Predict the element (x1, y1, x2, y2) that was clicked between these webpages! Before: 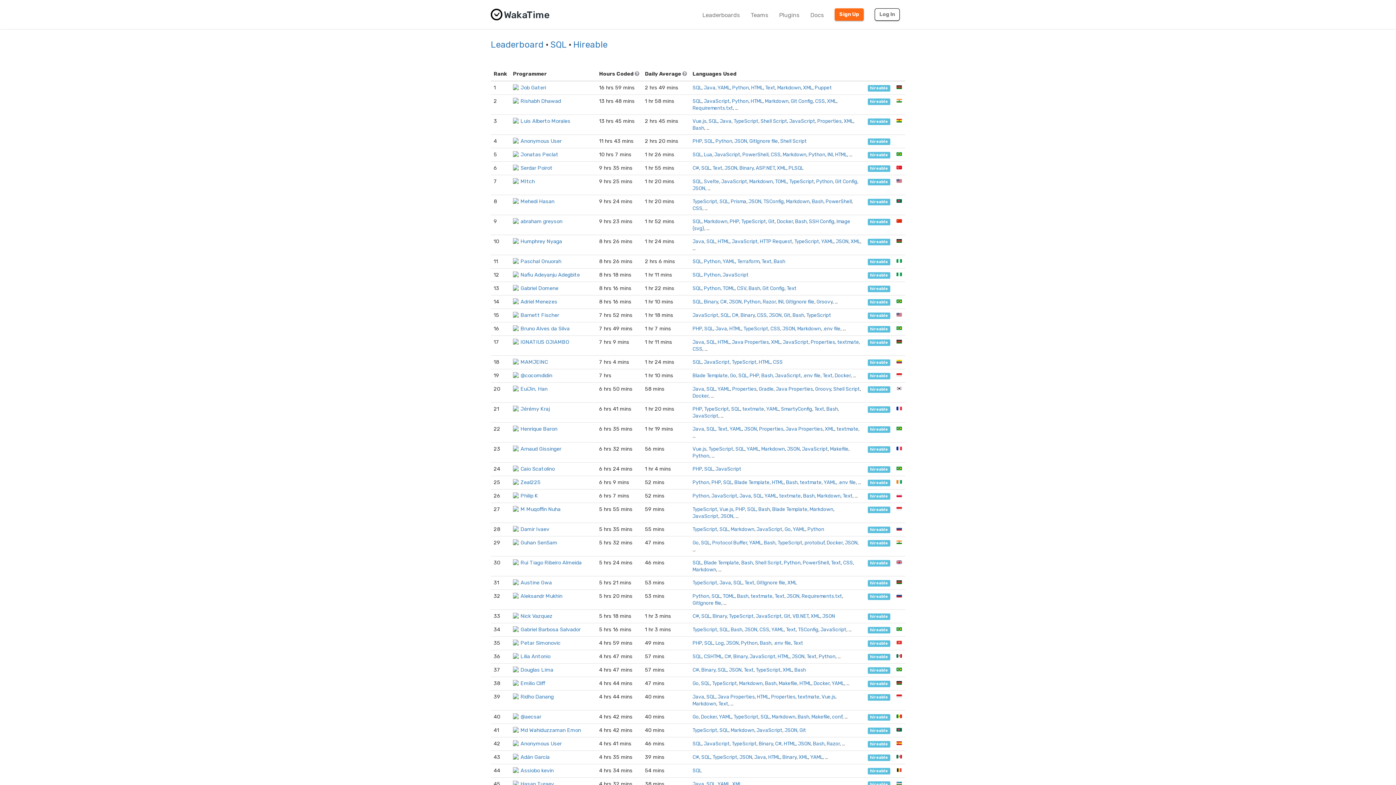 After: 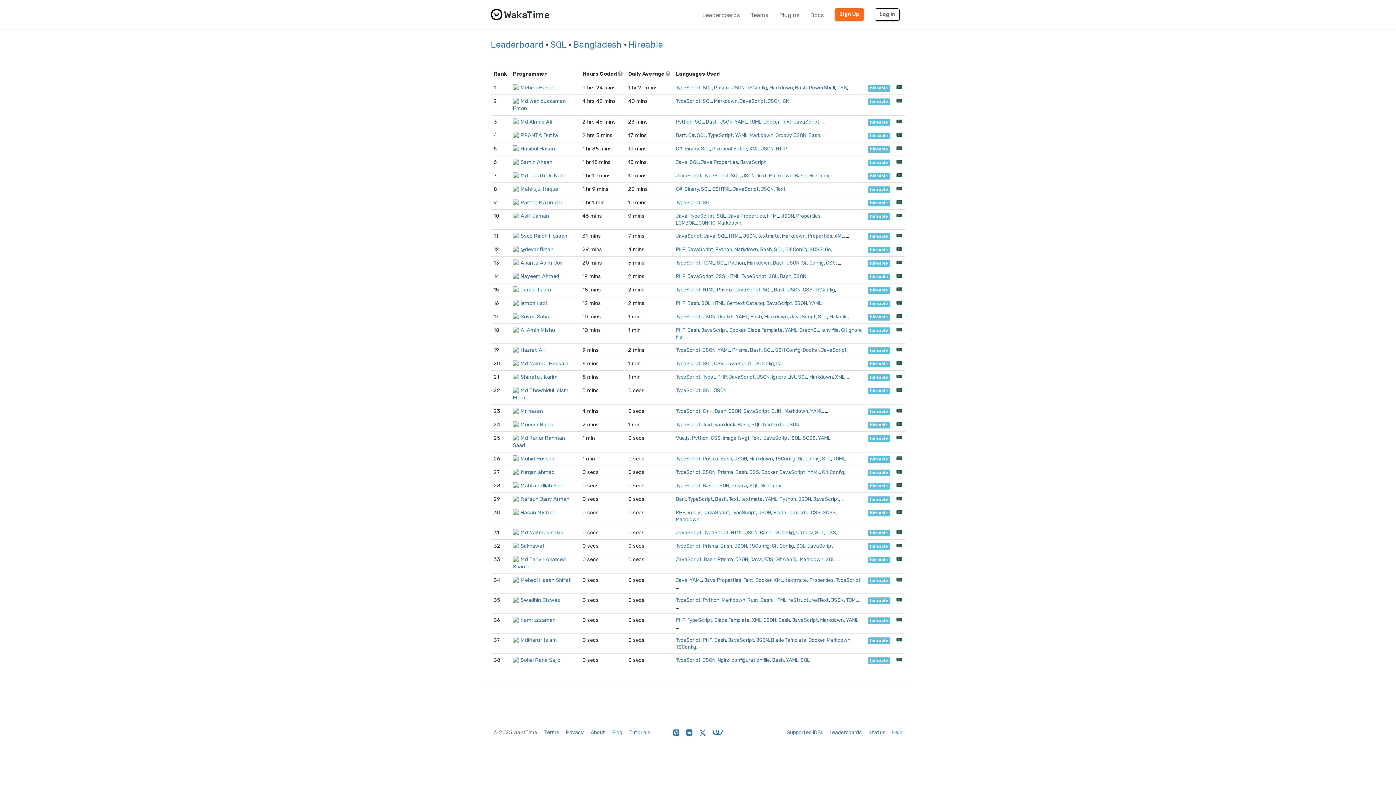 Action: bbox: (896, 198, 902, 204)